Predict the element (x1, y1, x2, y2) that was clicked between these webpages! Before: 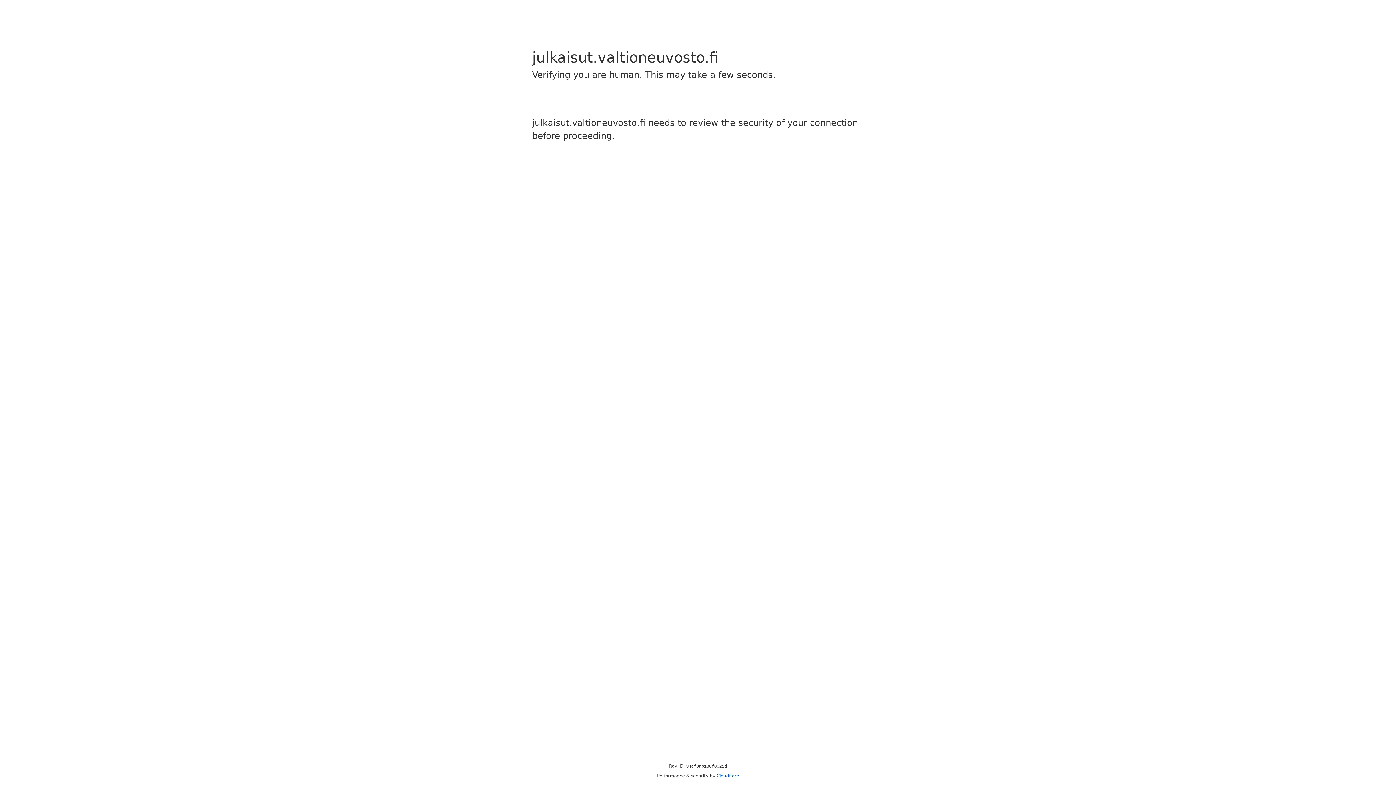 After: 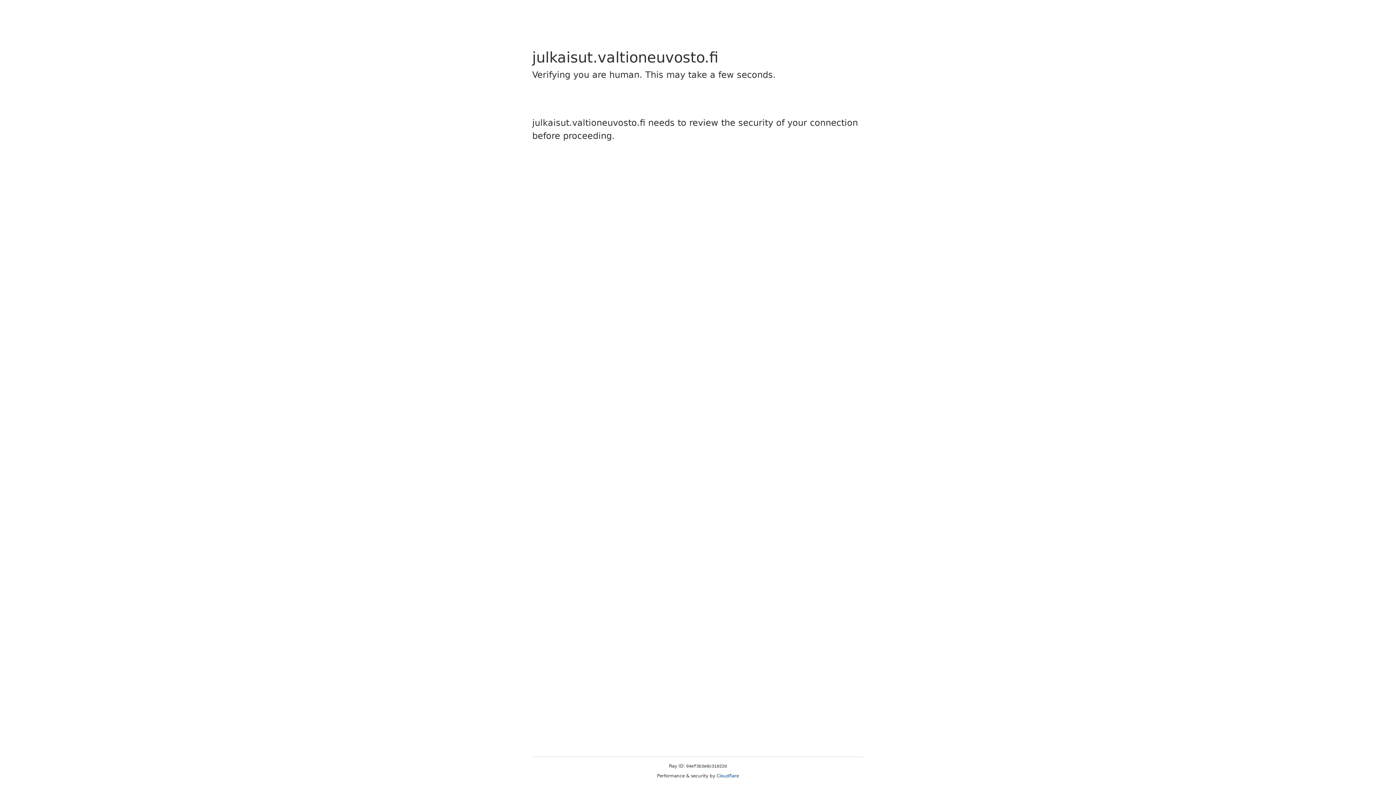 Action: label: Cloudflare bbox: (716, 773, 739, 778)